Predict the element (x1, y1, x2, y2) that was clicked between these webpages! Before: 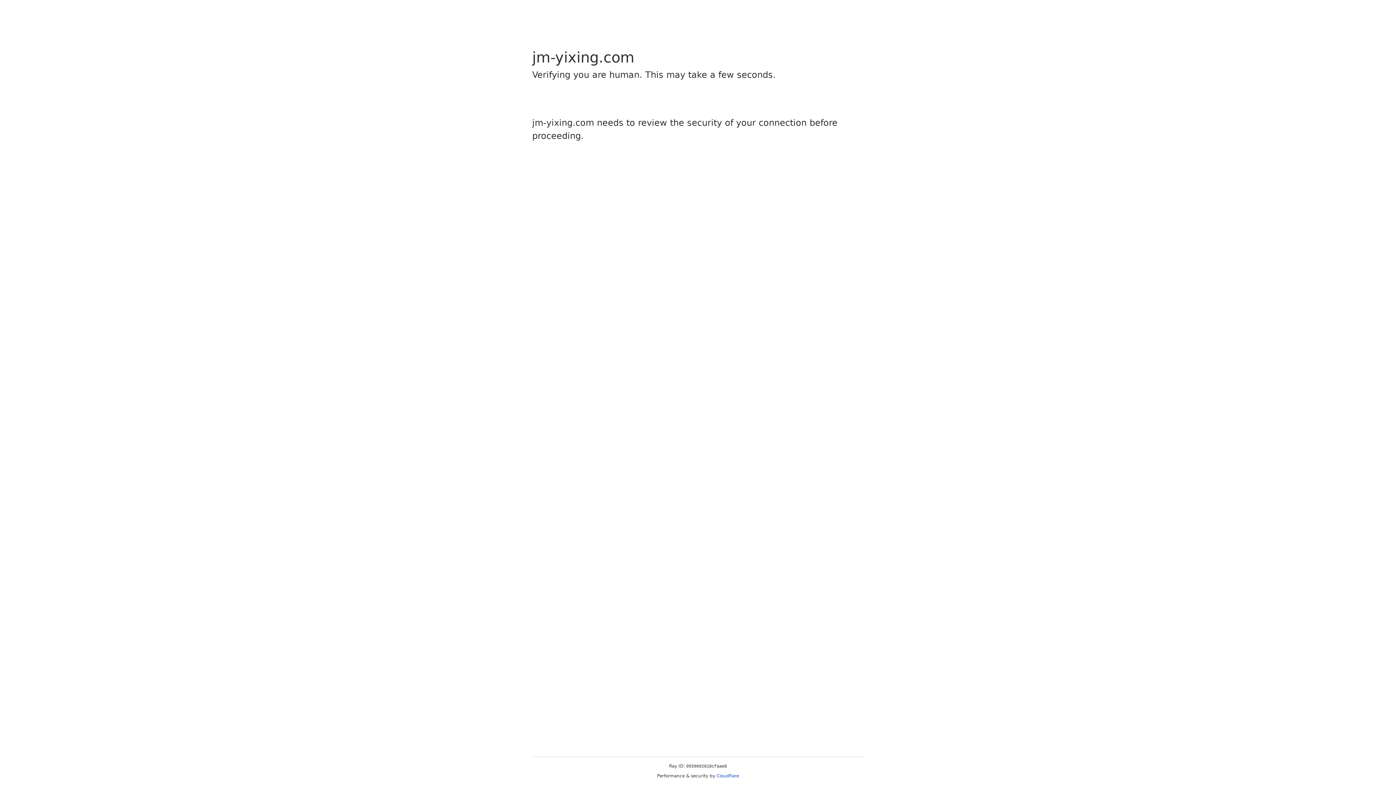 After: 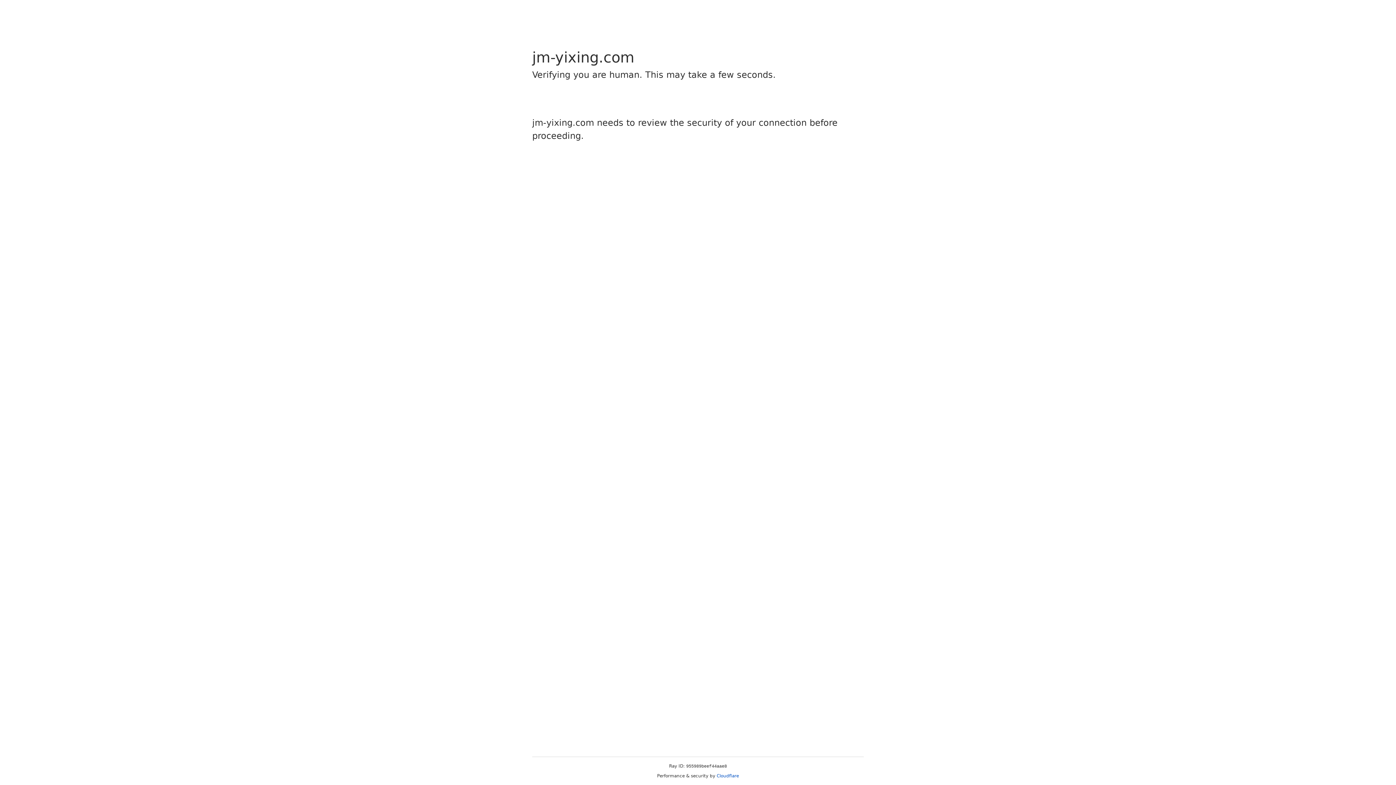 Action: label: Cloudflare bbox: (716, 773, 739, 778)